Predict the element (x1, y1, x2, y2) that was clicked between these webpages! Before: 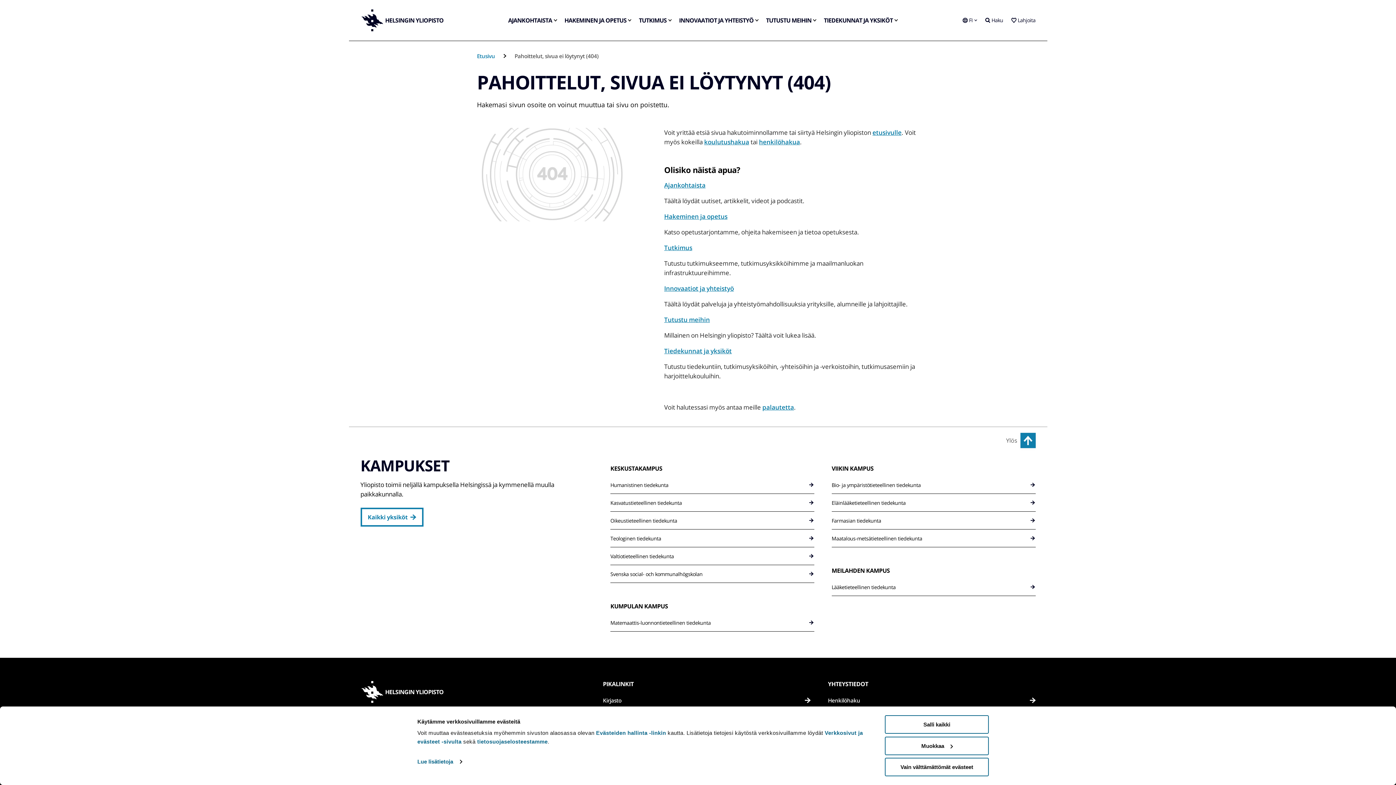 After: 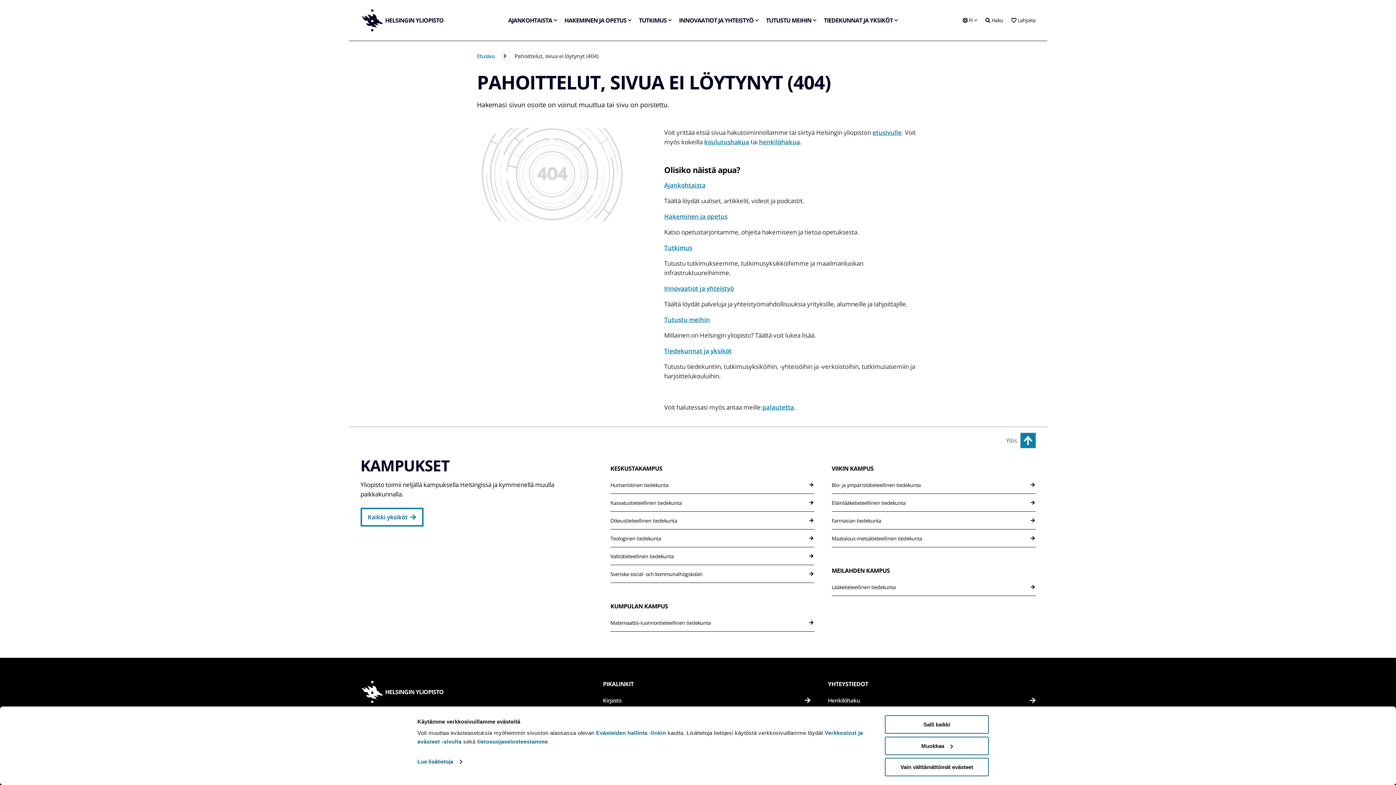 Action: bbox: (831, 476, 1035, 494) label: Bio- ja ympäristötieteellinen tiedekunta